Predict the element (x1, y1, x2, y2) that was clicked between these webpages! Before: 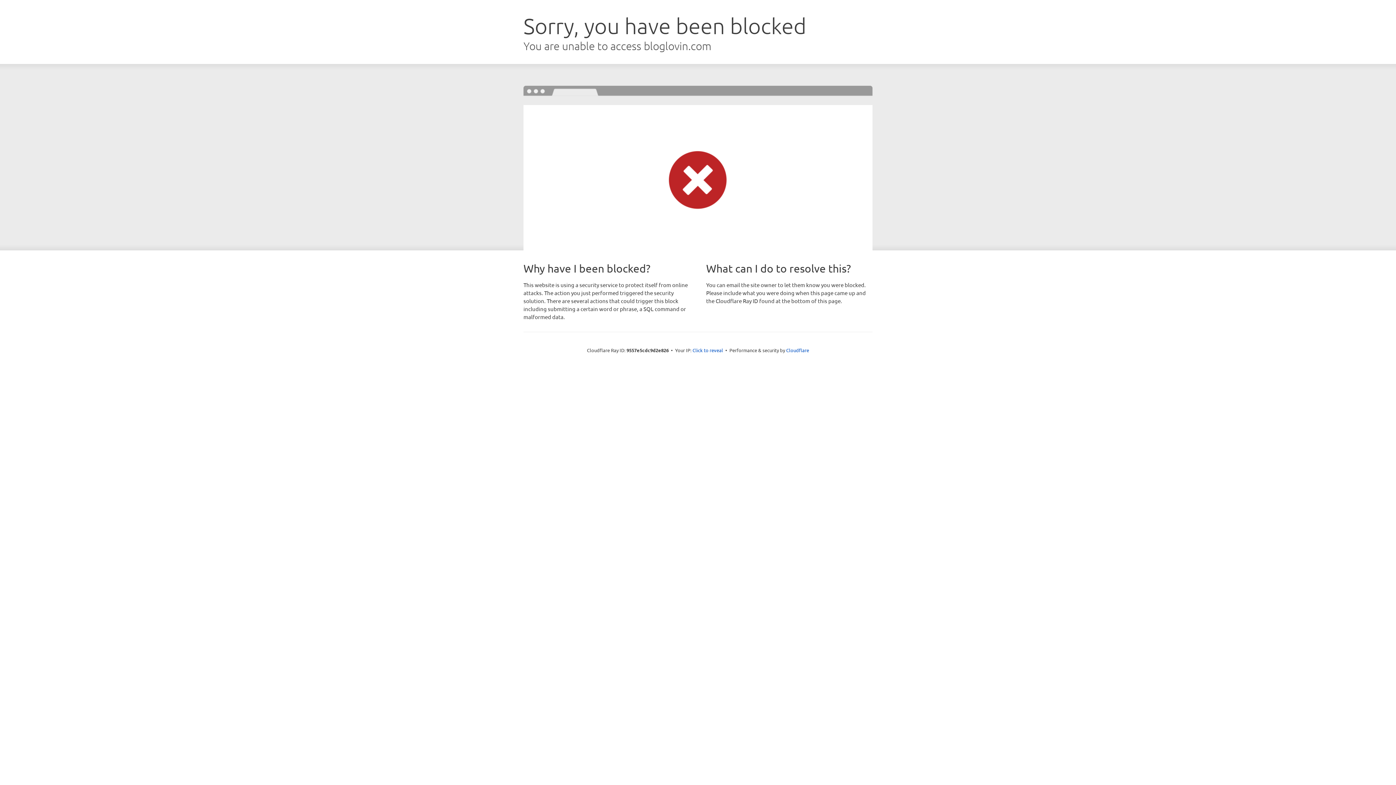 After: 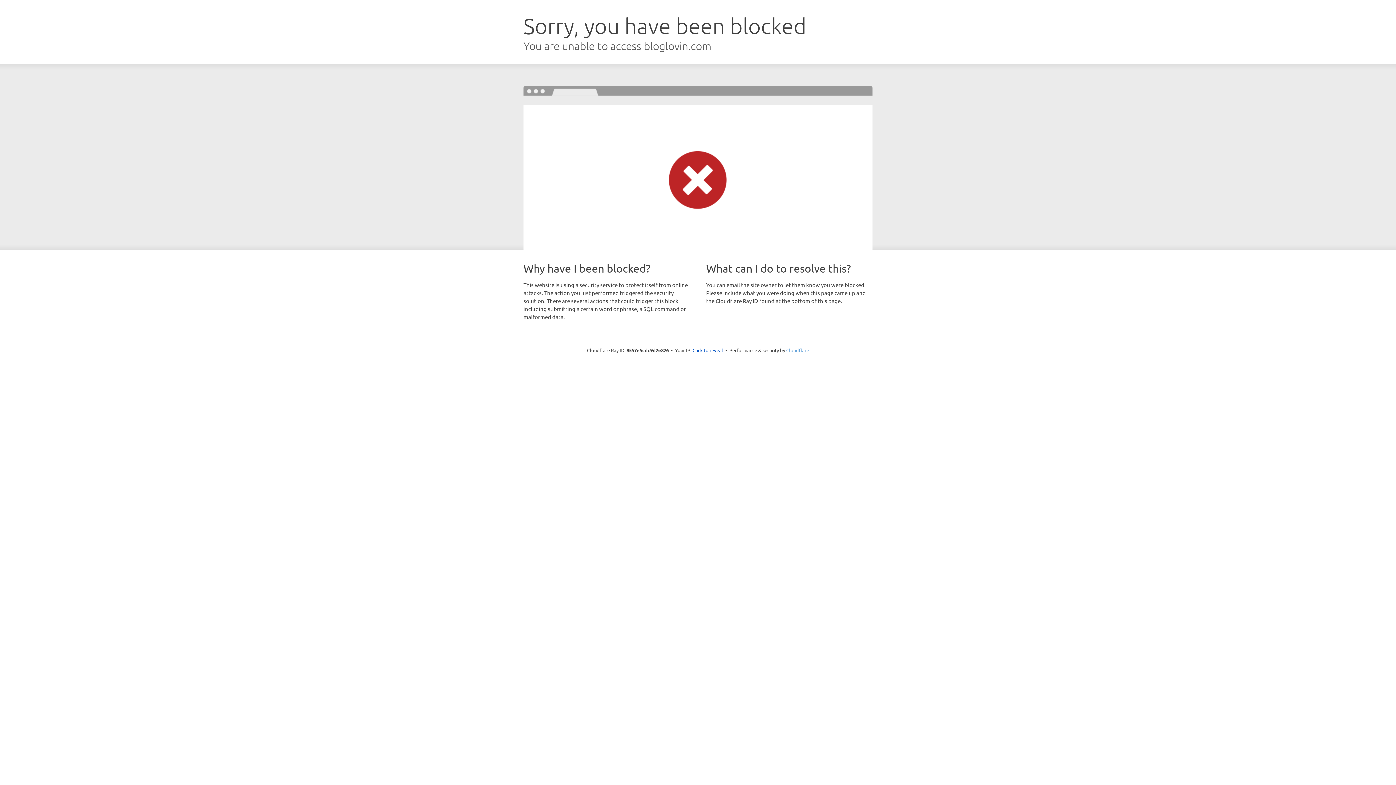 Action: label: Cloudflare bbox: (786, 347, 809, 353)